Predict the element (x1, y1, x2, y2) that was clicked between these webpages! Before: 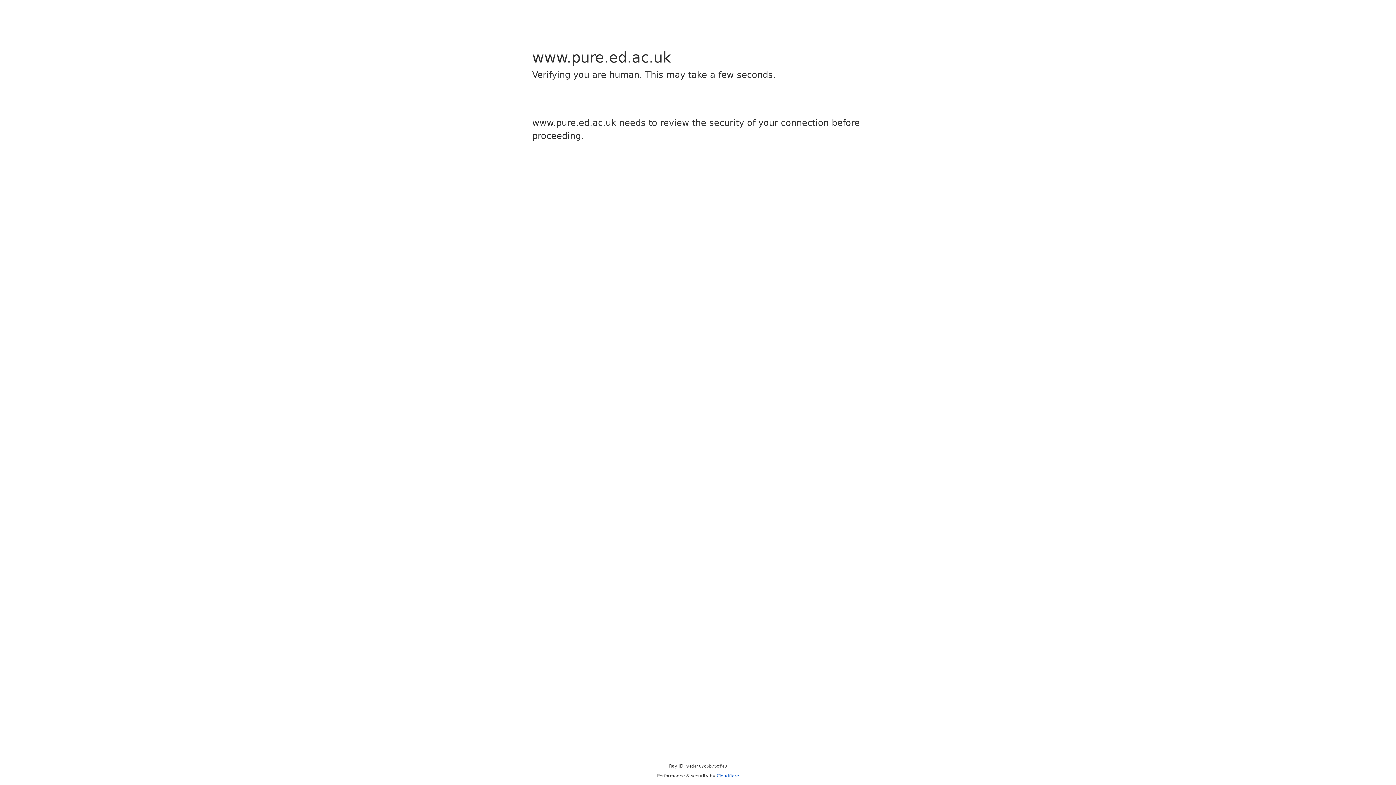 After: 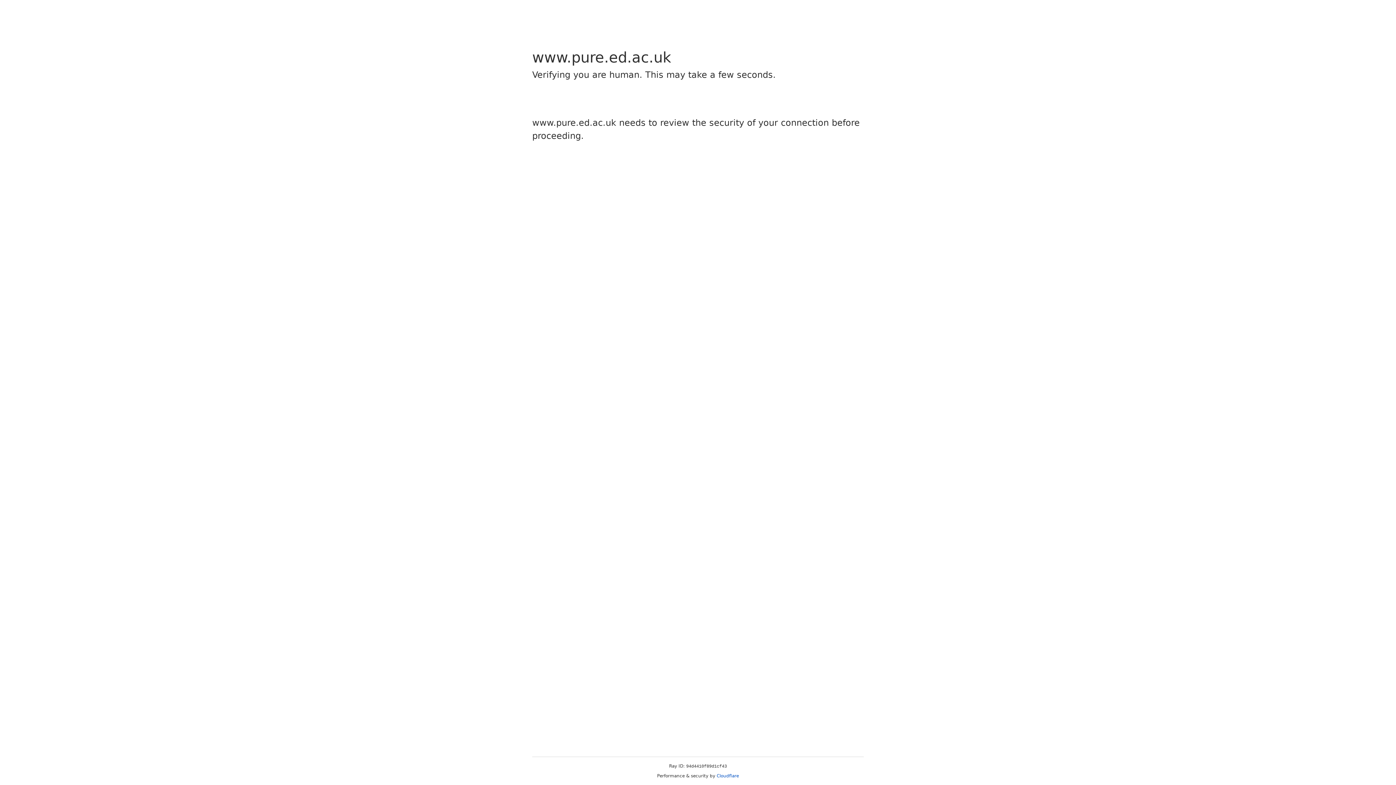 Action: label: Cloudflare bbox: (716, 773, 739, 778)